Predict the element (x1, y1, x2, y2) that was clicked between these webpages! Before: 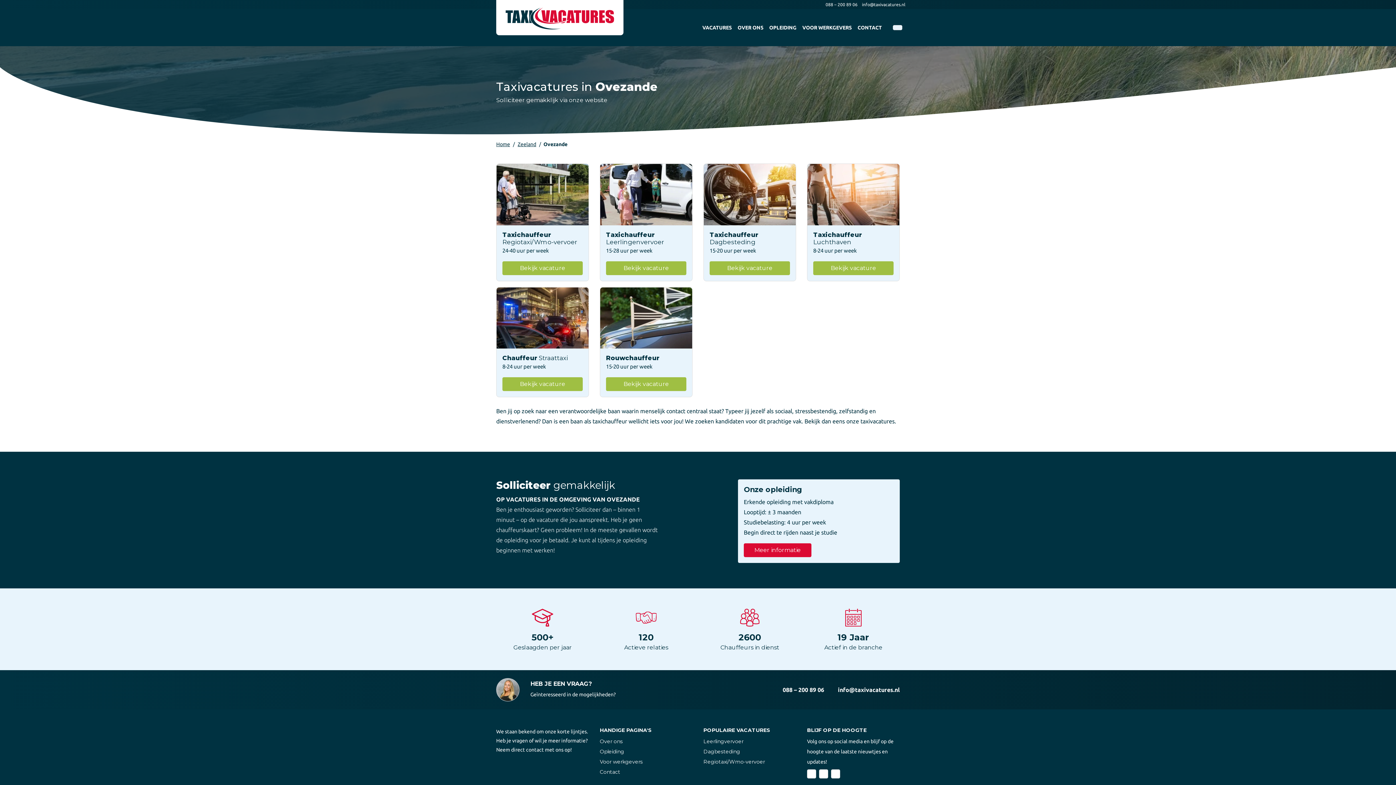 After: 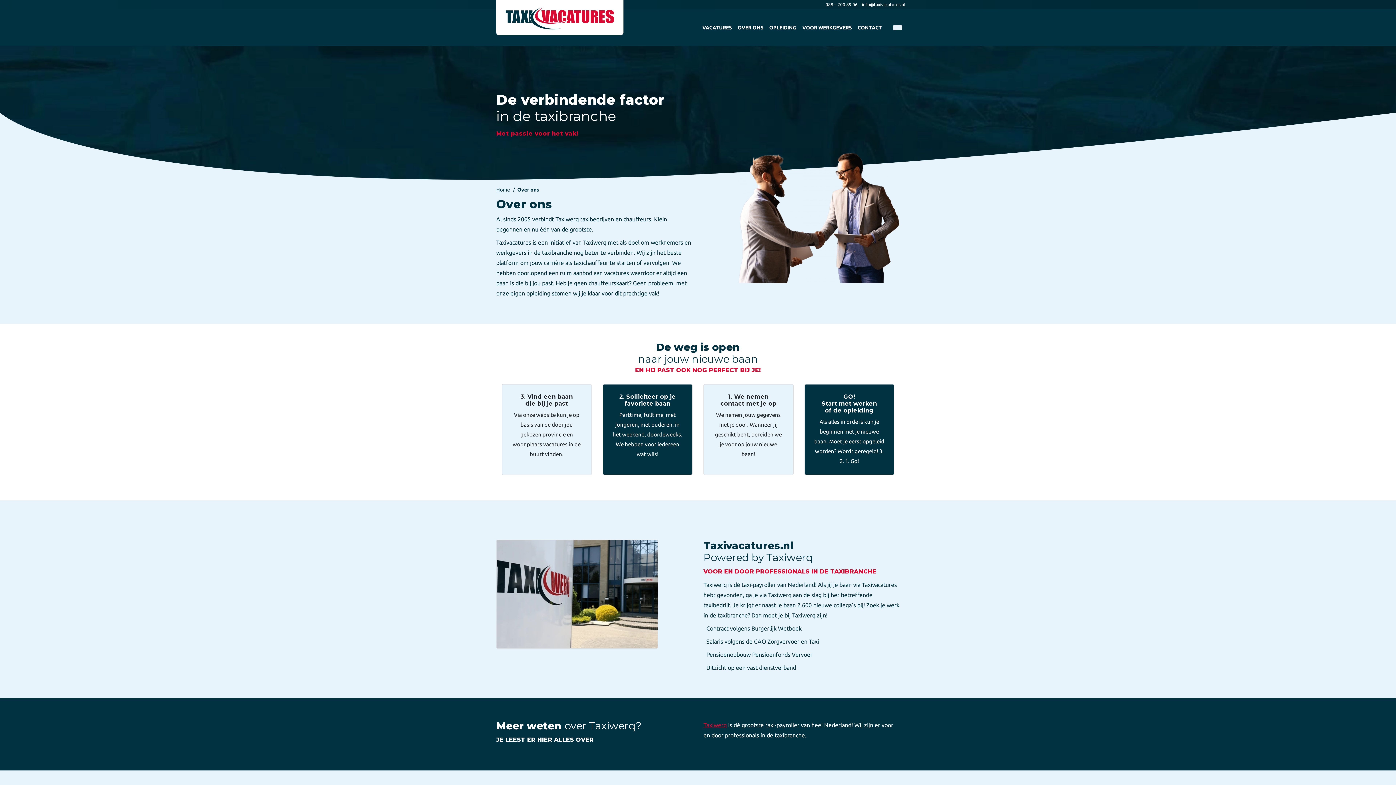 Action: bbox: (734, 9, 766, 46) label: OVER ONS